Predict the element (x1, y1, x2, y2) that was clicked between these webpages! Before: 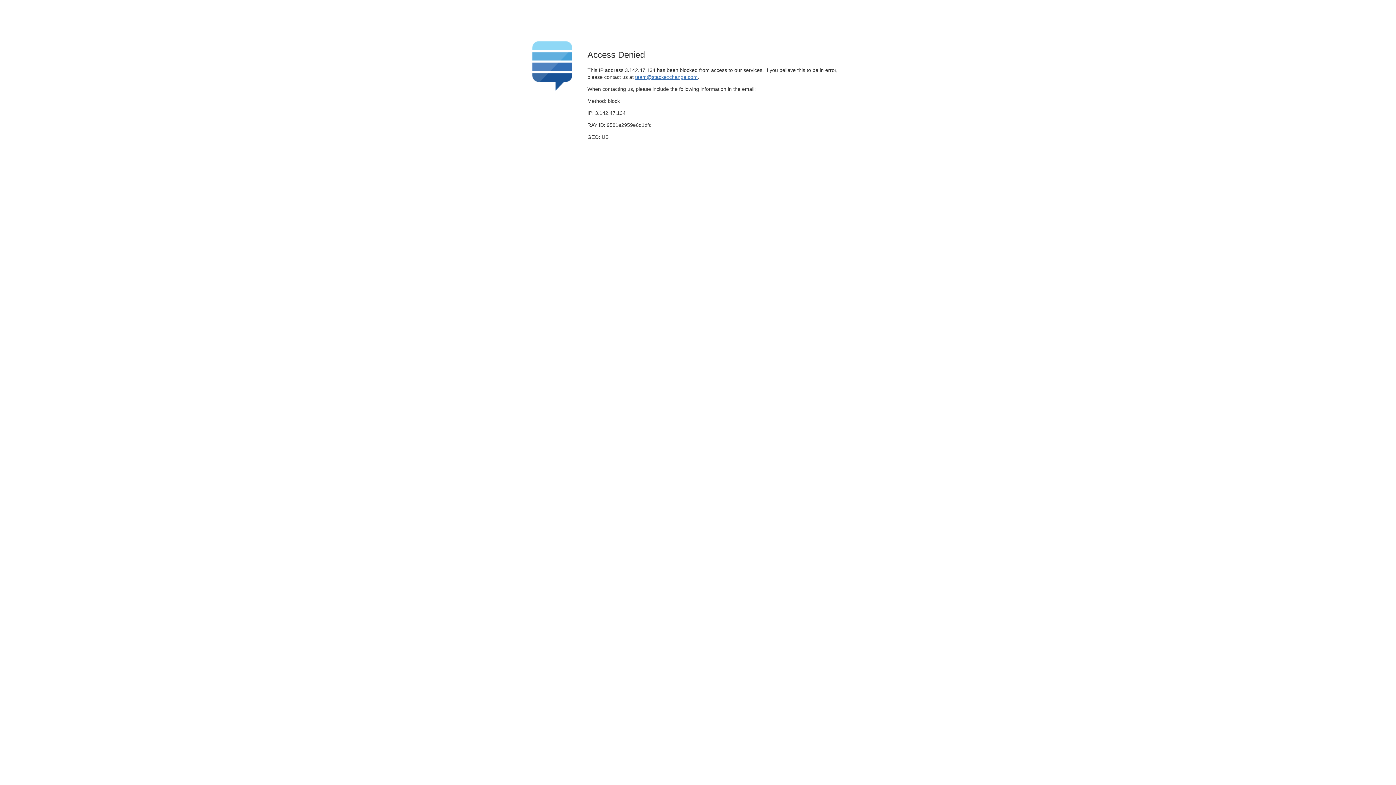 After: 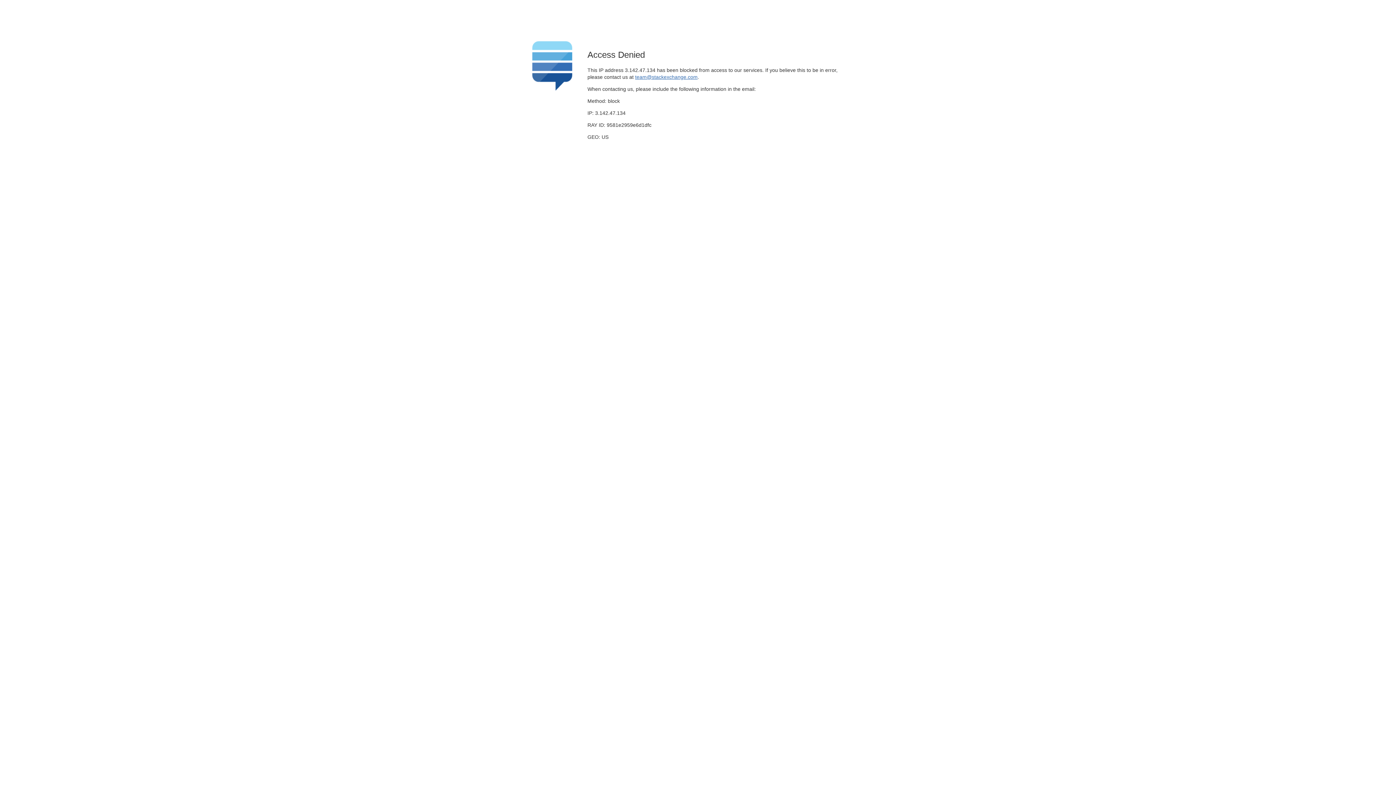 Action: label: team@stackexchange.com bbox: (635, 74, 697, 79)